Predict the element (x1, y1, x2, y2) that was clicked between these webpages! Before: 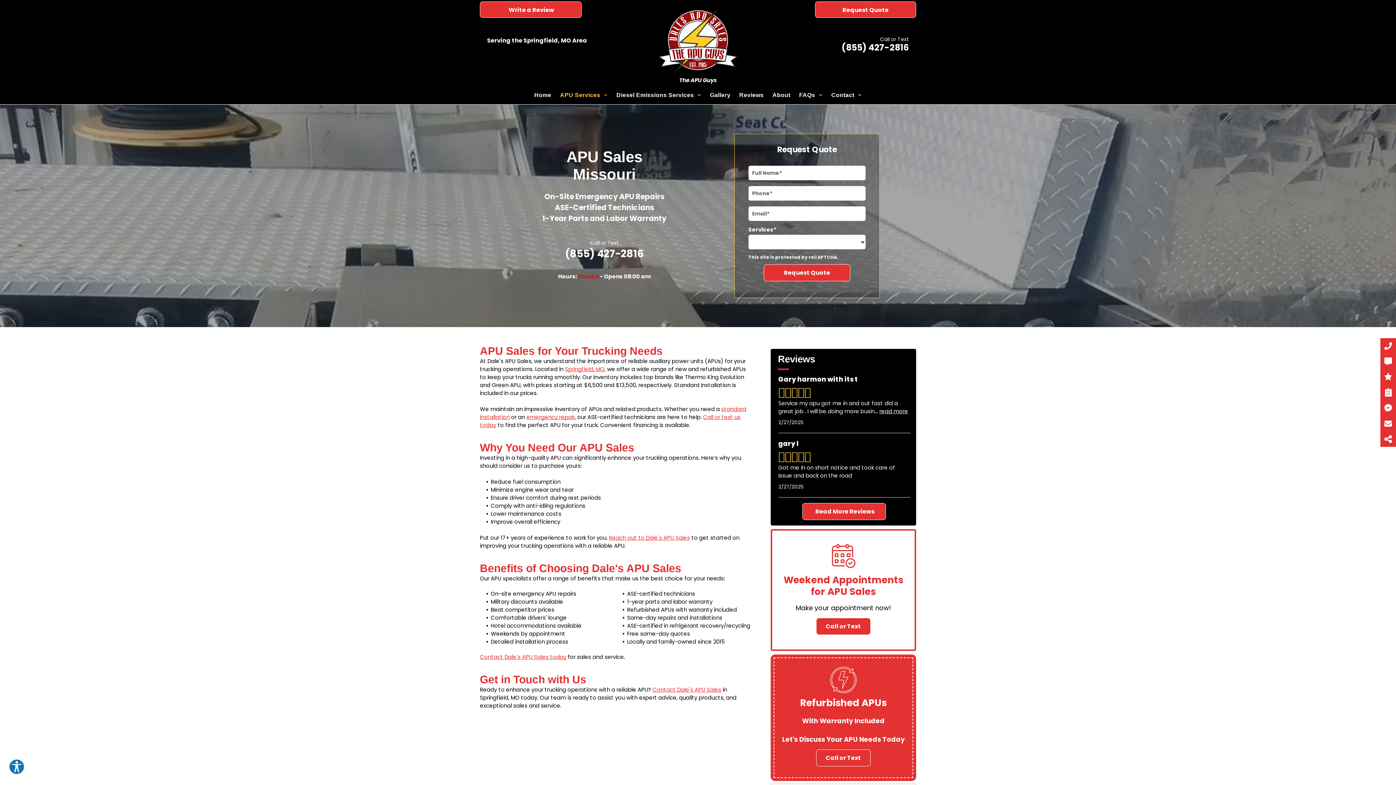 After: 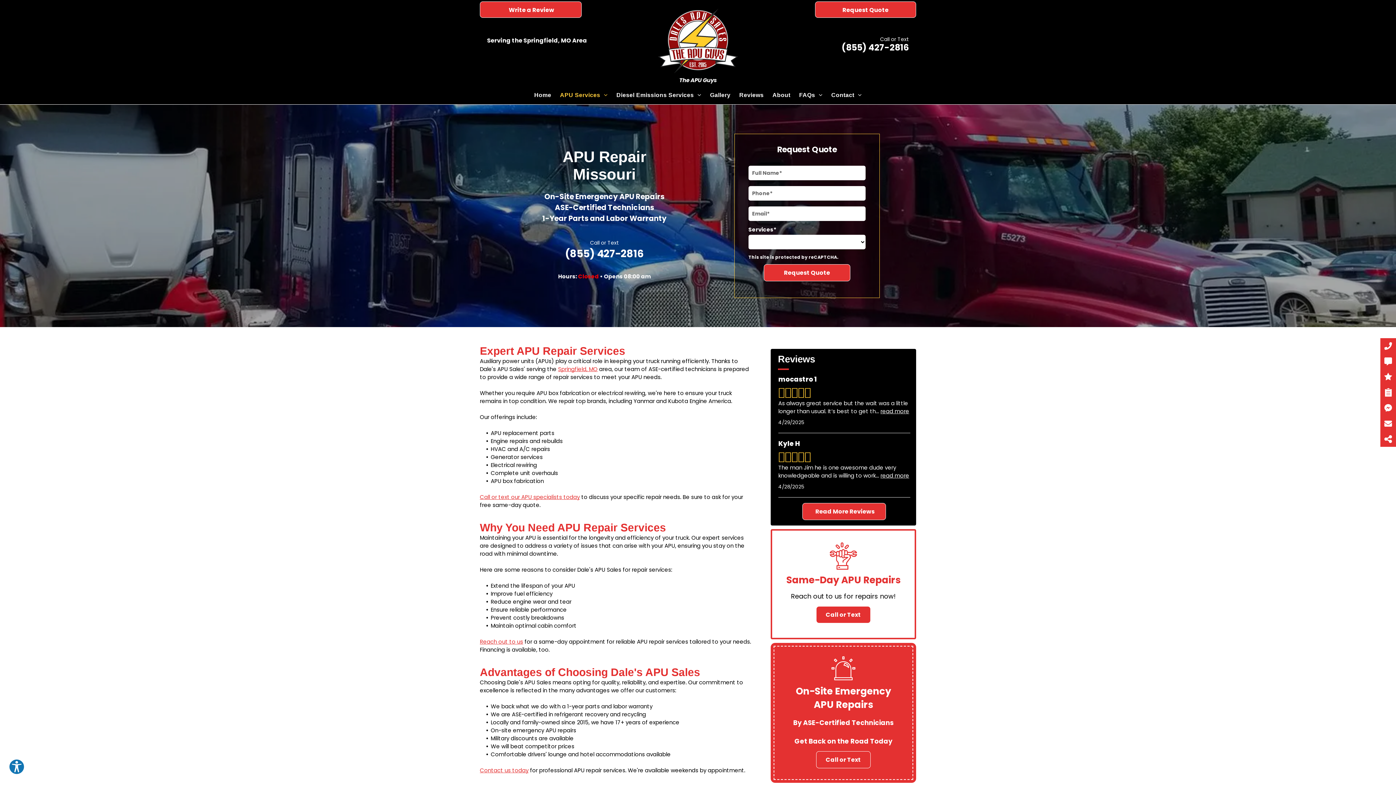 Action: bbox: (526, 413, 574, 420) label: emergency repair